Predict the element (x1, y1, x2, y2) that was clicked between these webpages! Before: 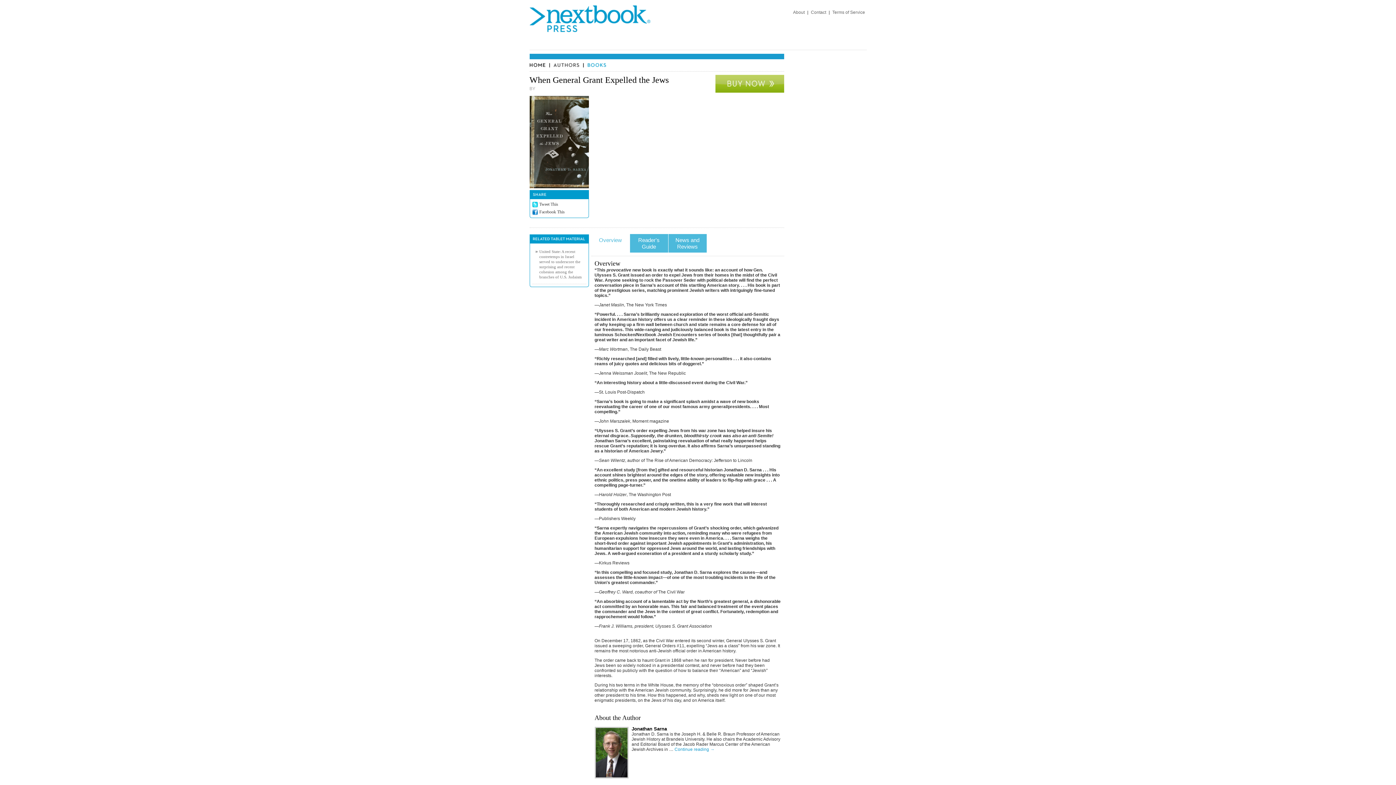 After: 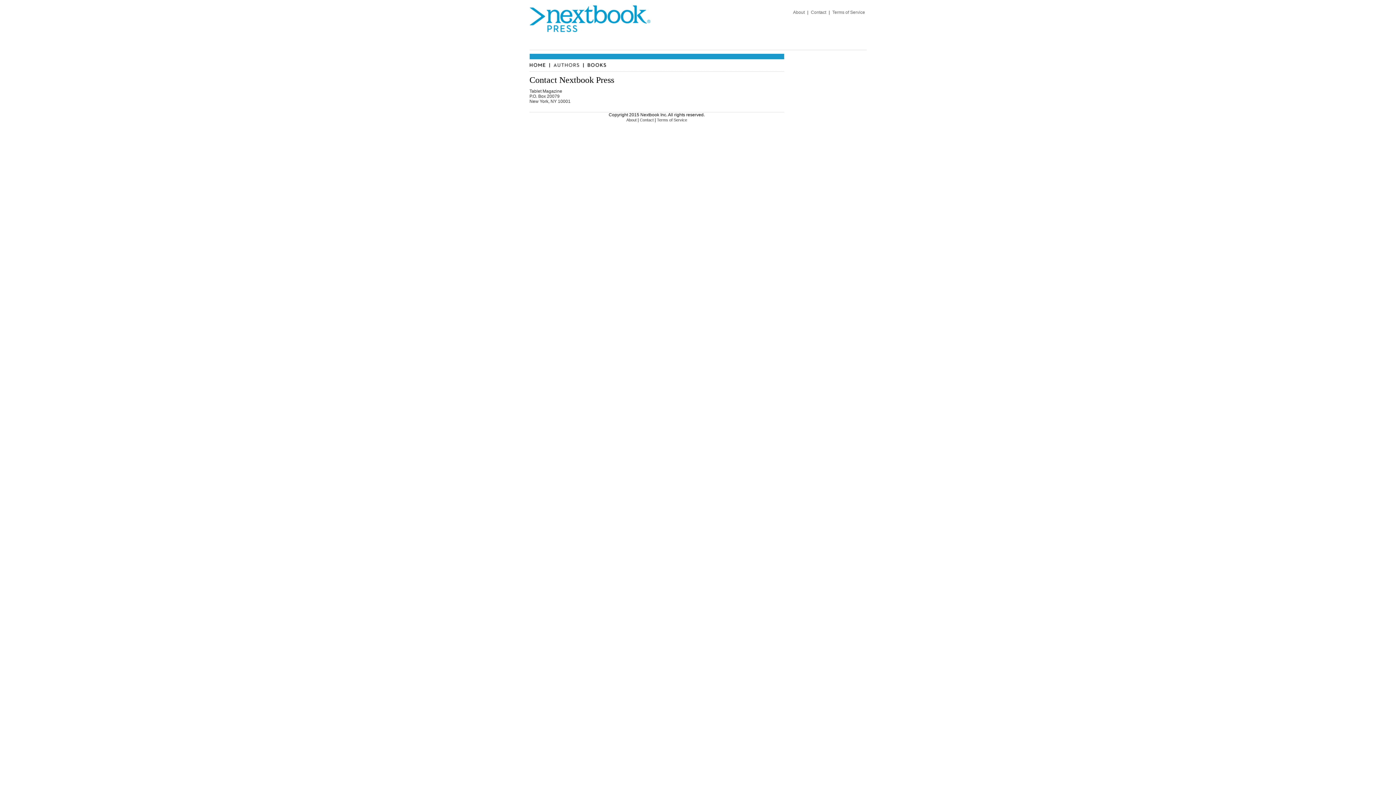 Action: label: Contact bbox: (809, 9, 827, 14)